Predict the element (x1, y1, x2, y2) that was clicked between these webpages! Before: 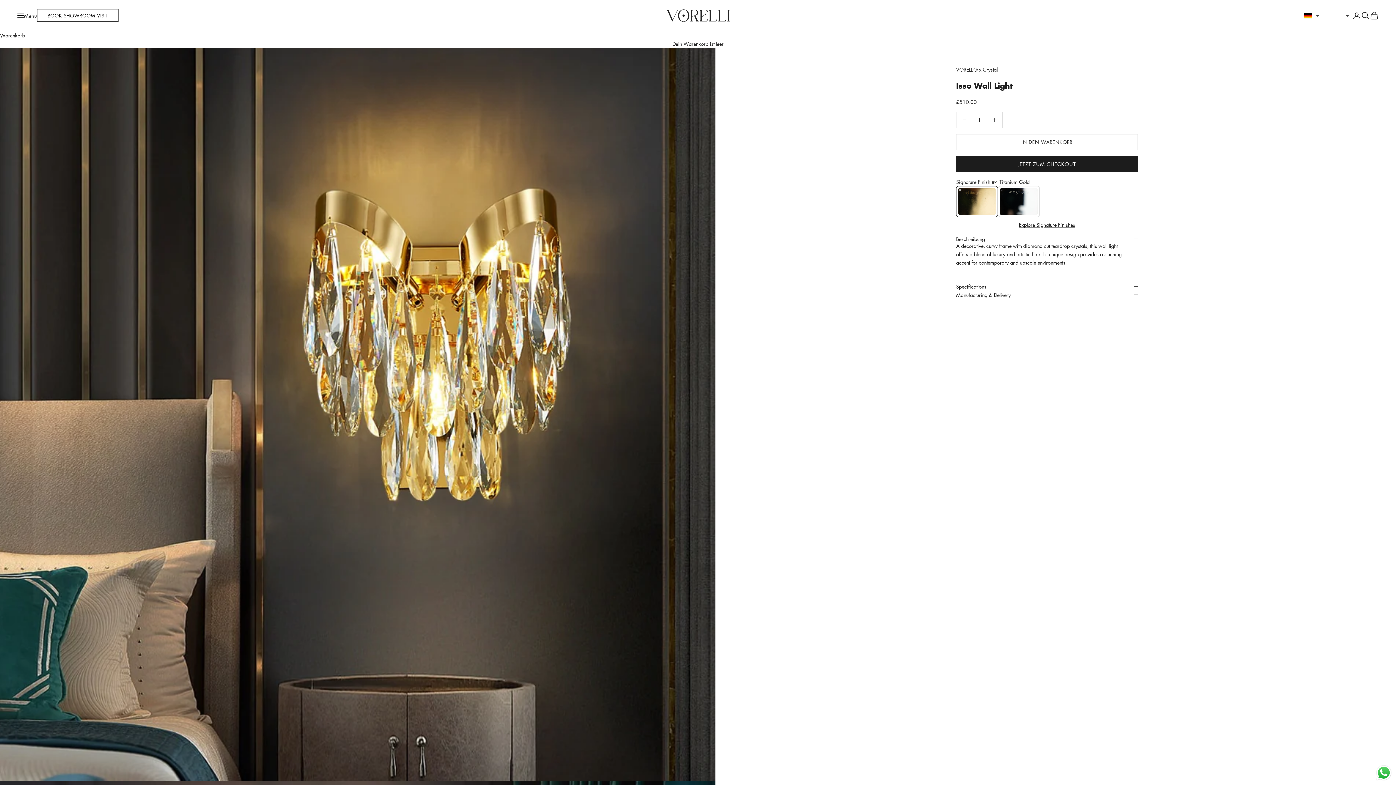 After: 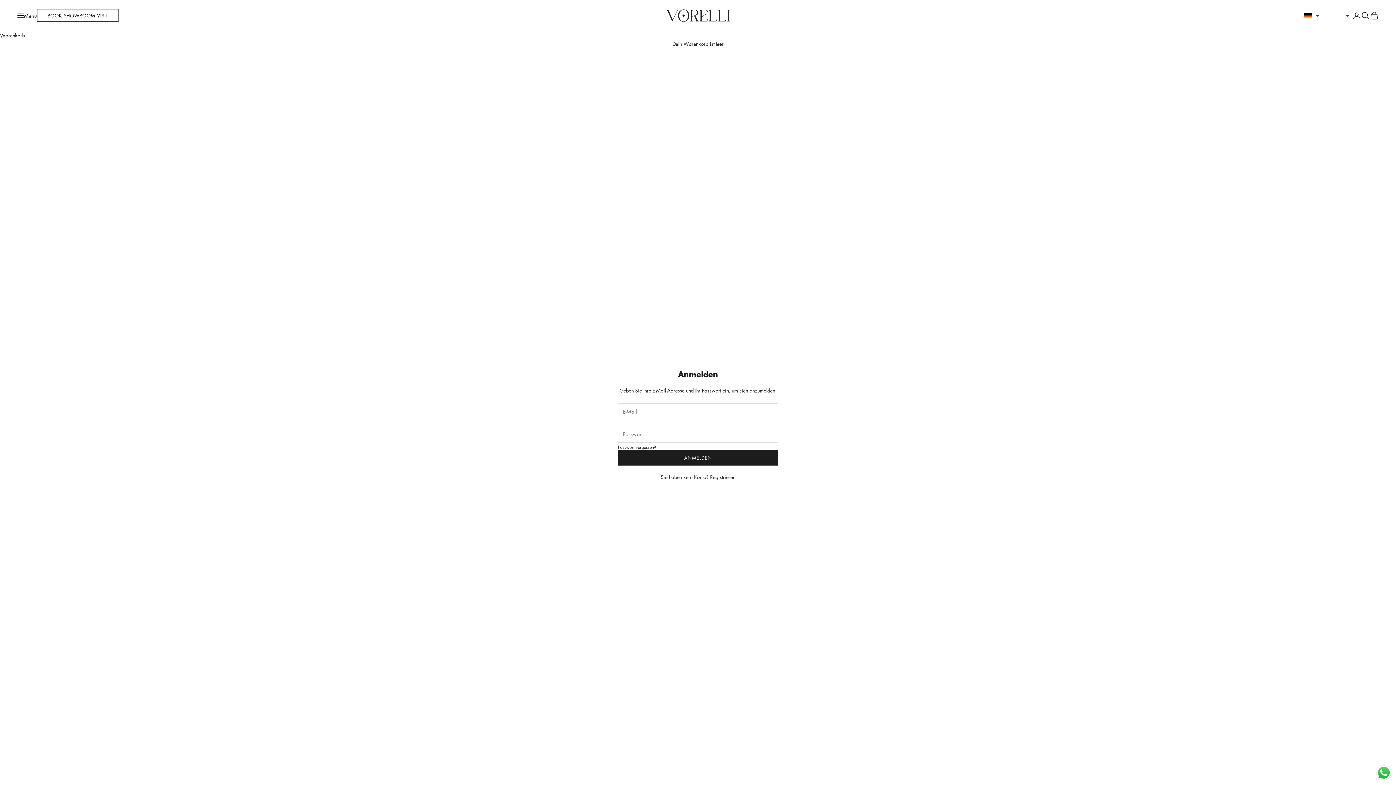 Action: bbox: (1352, 11, 1361, 19) label: Kundenkontoseite öffnen